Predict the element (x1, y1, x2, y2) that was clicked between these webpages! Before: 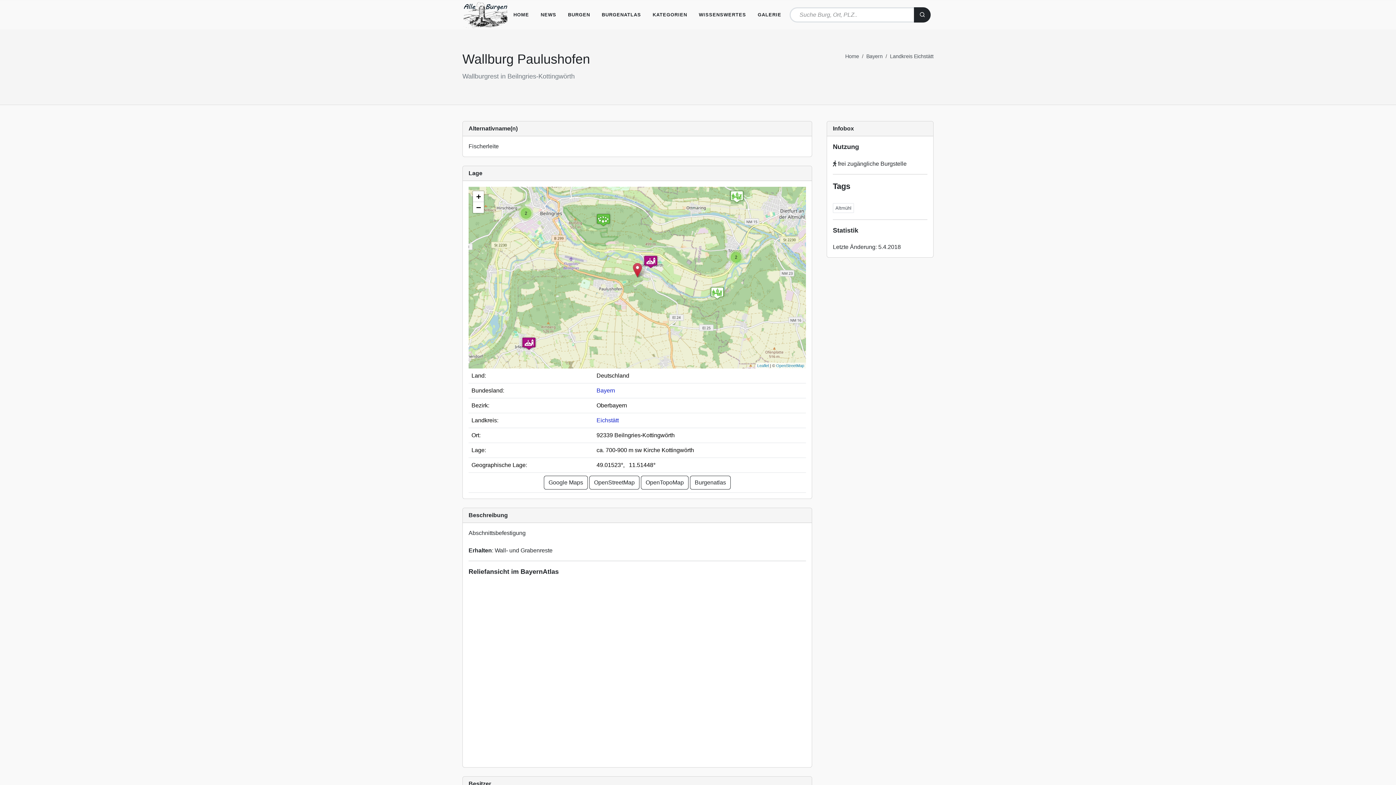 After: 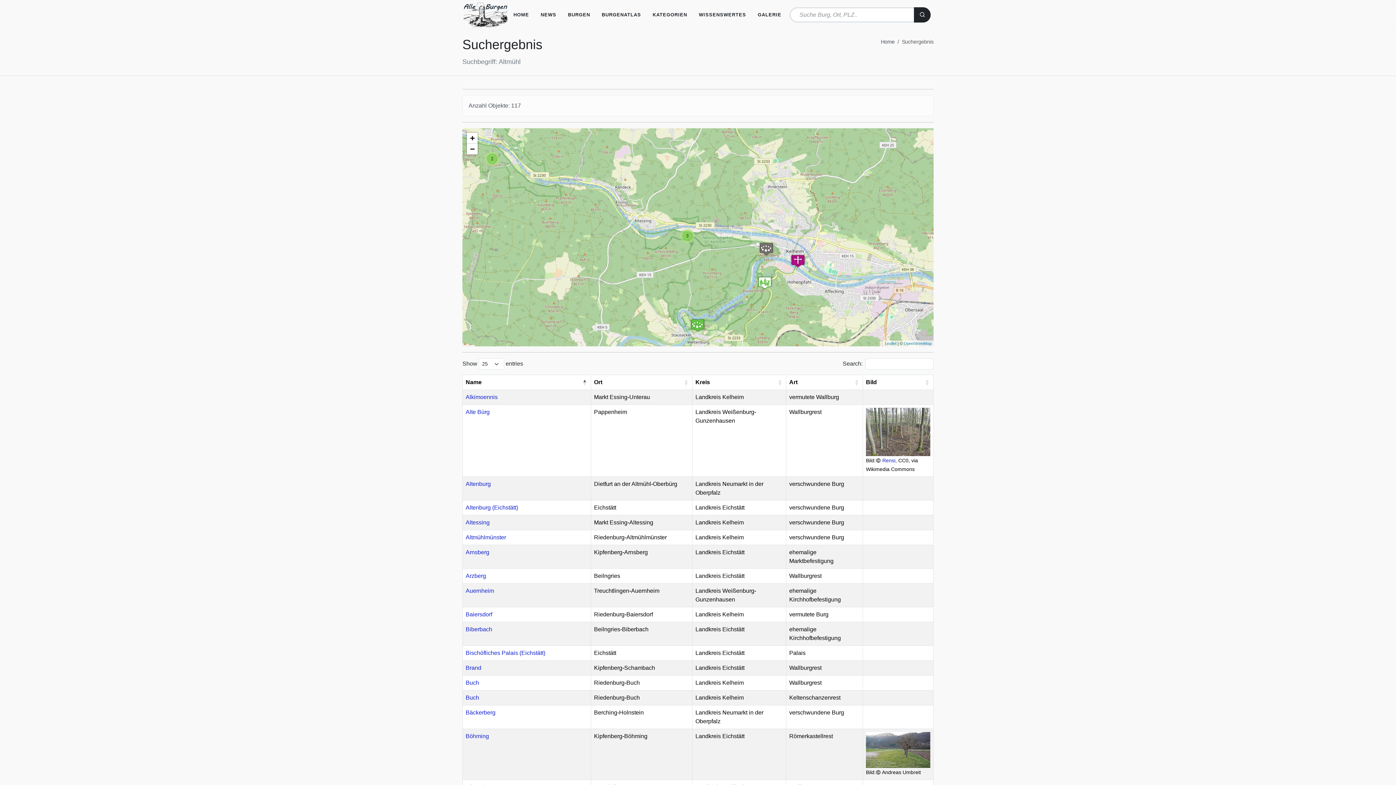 Action: bbox: (833, 203, 854, 213) label: Altmühl